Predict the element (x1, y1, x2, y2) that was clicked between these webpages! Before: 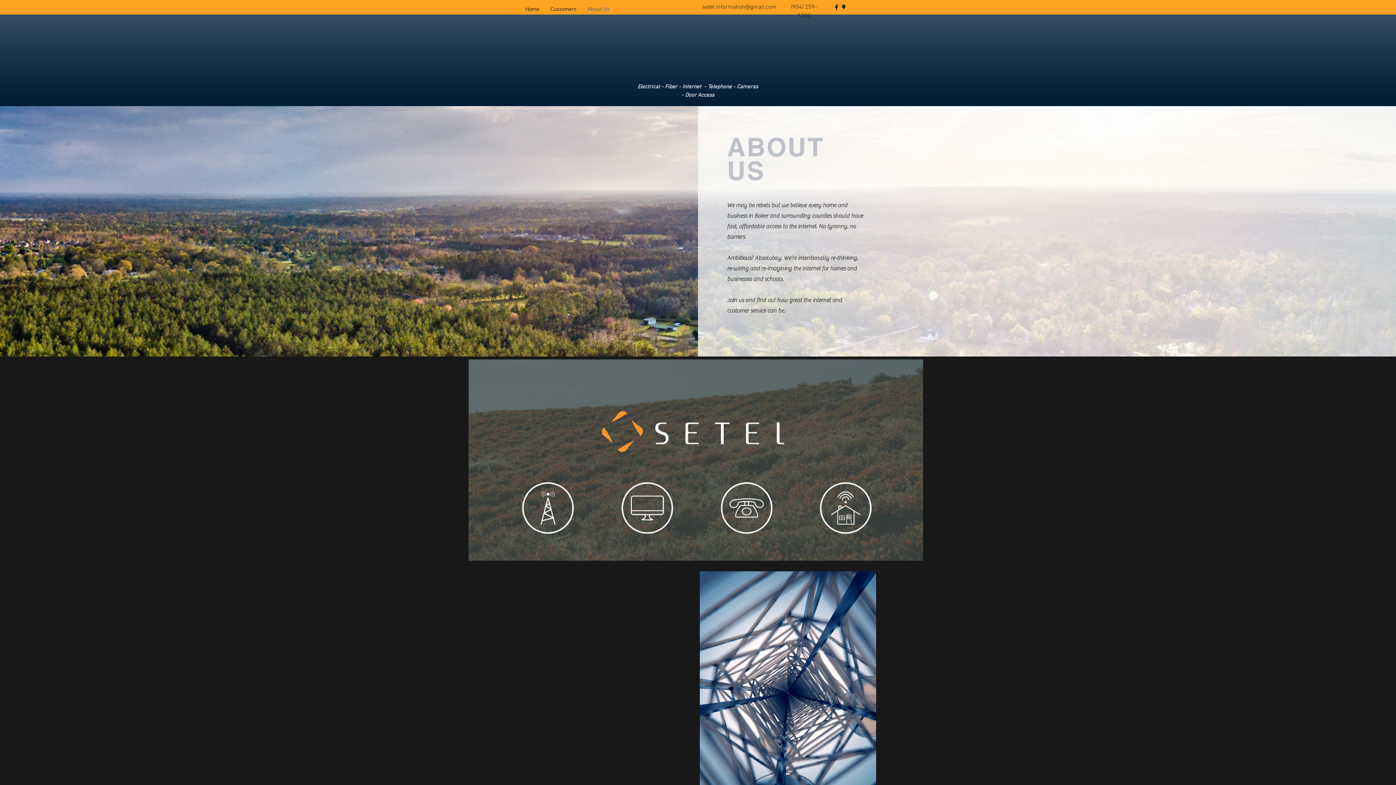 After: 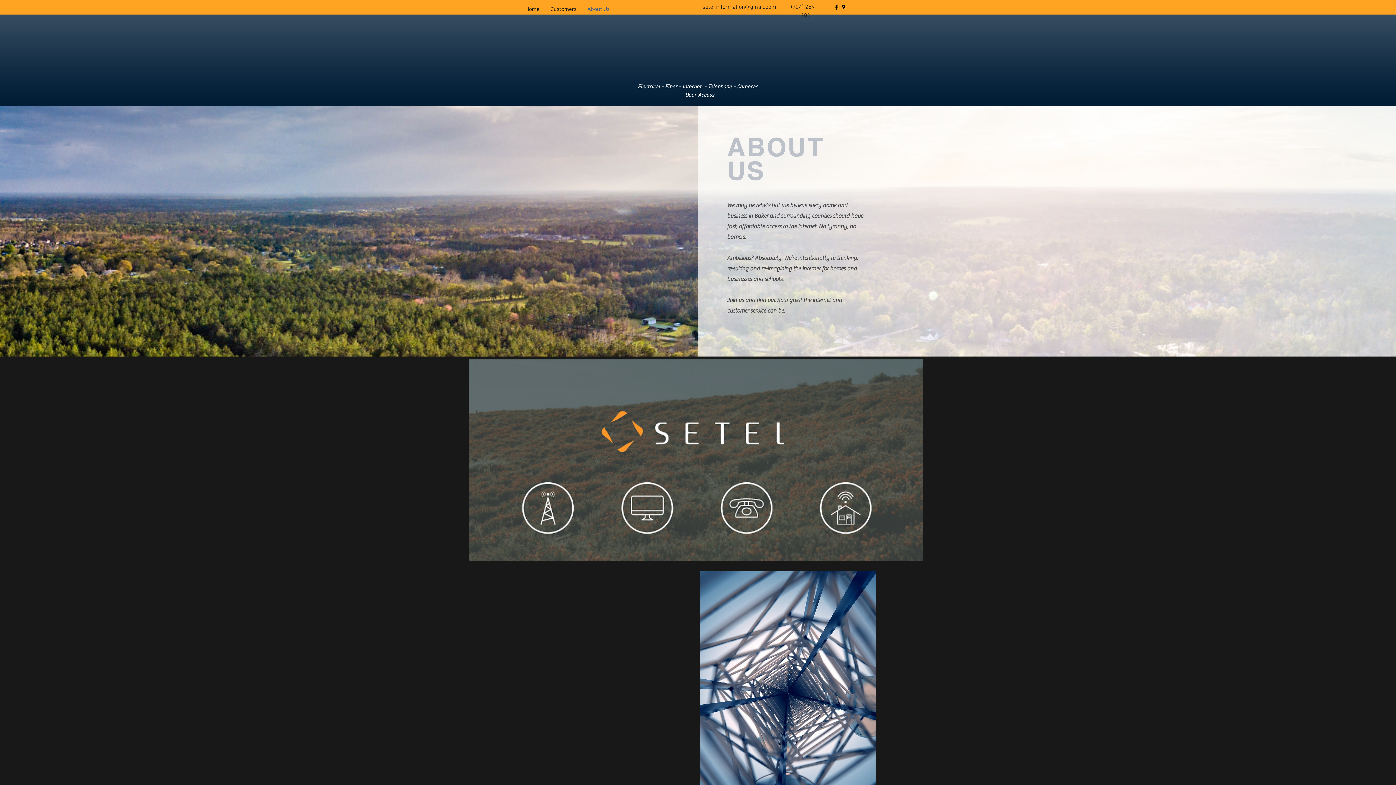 Action: label: googlePlaces bbox: (529, 656, 538, 665)